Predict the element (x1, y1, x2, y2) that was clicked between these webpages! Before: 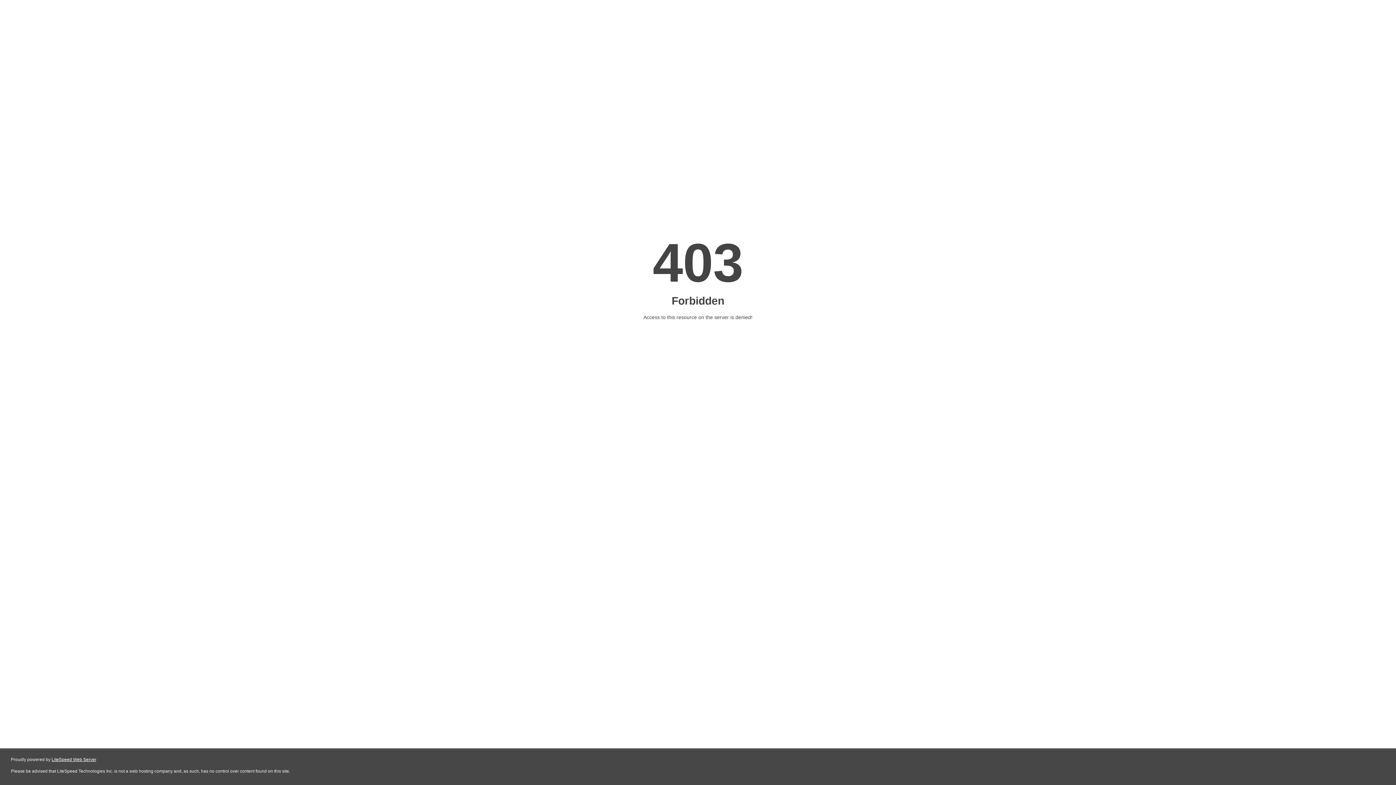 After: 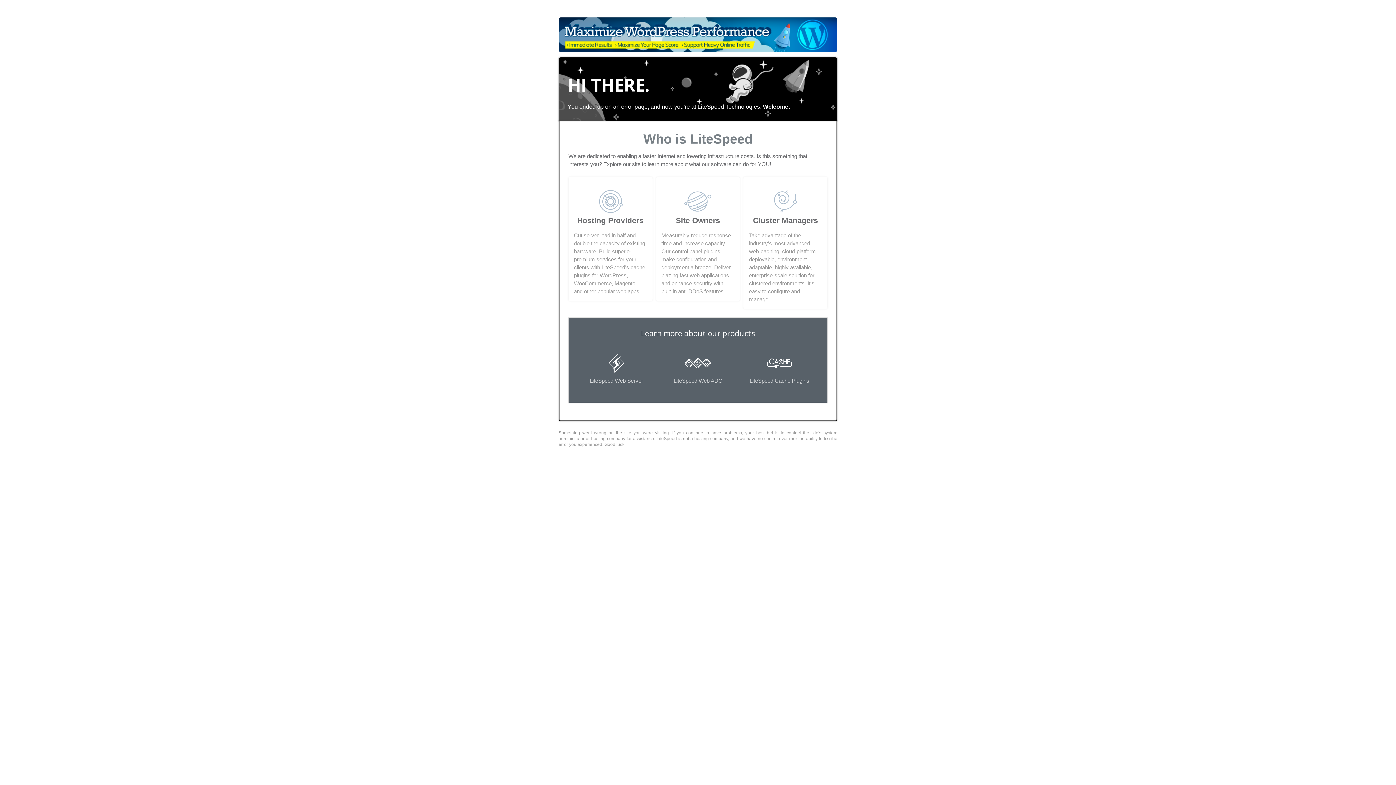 Action: label: LiteSpeed Web Server bbox: (51, 757, 96, 762)